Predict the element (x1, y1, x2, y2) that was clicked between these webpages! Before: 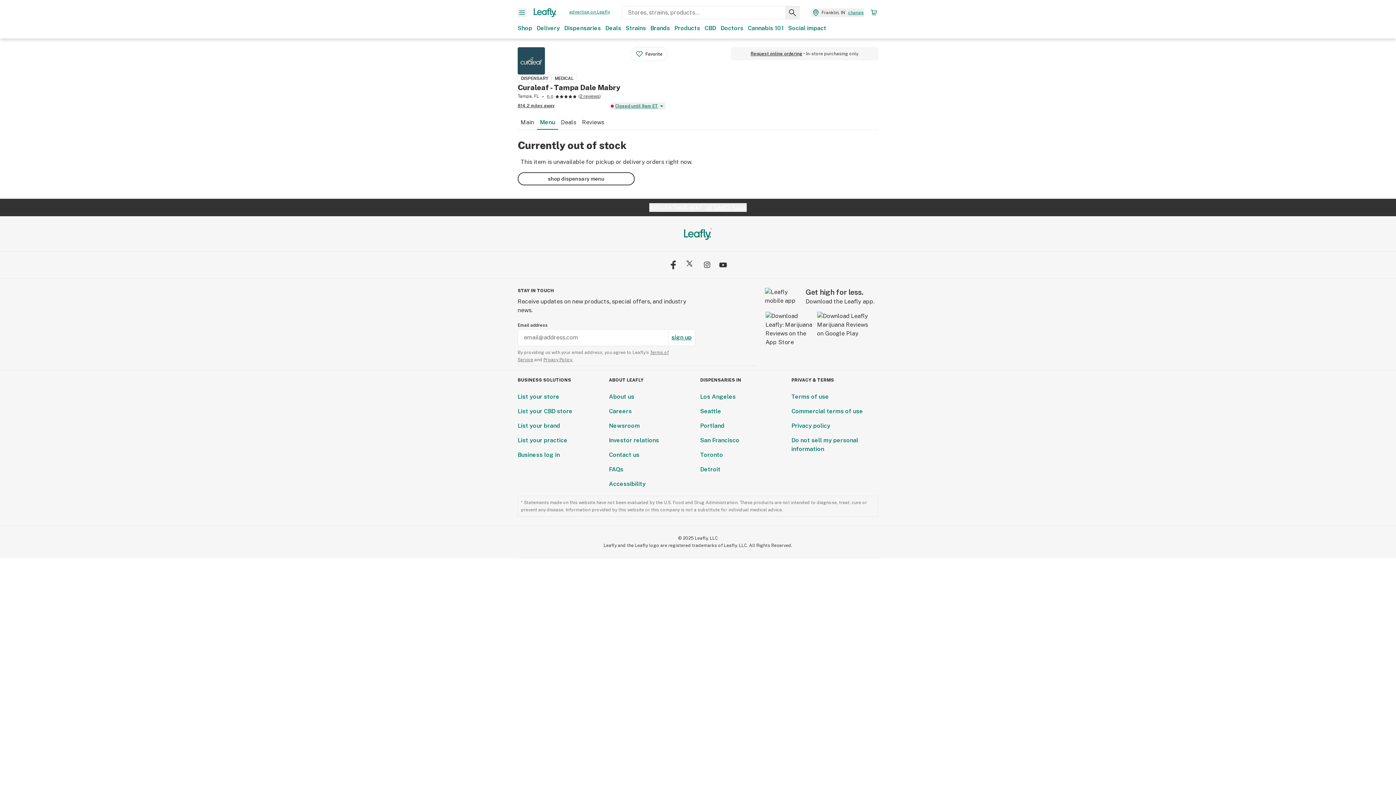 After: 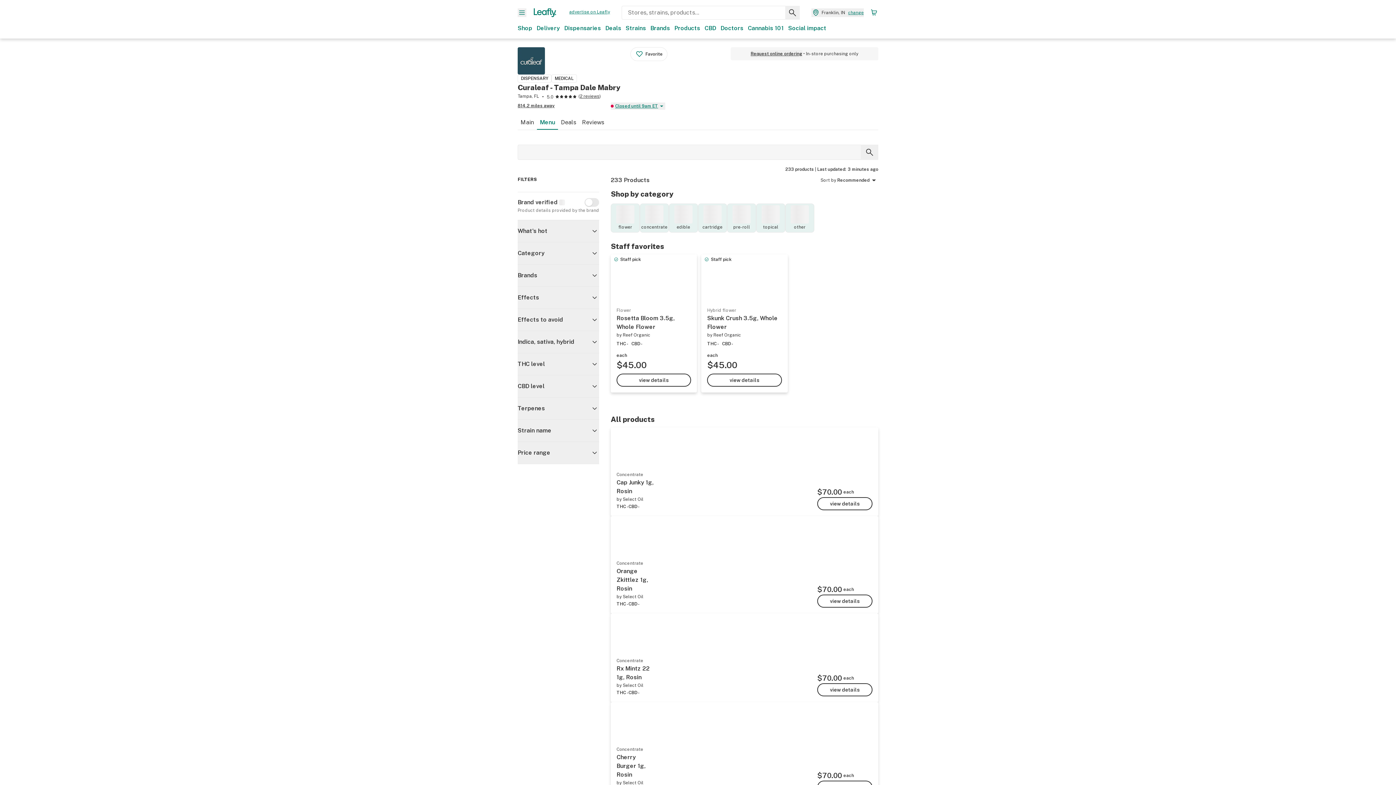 Action: bbox: (537, 116, 558, 129) label: Menu